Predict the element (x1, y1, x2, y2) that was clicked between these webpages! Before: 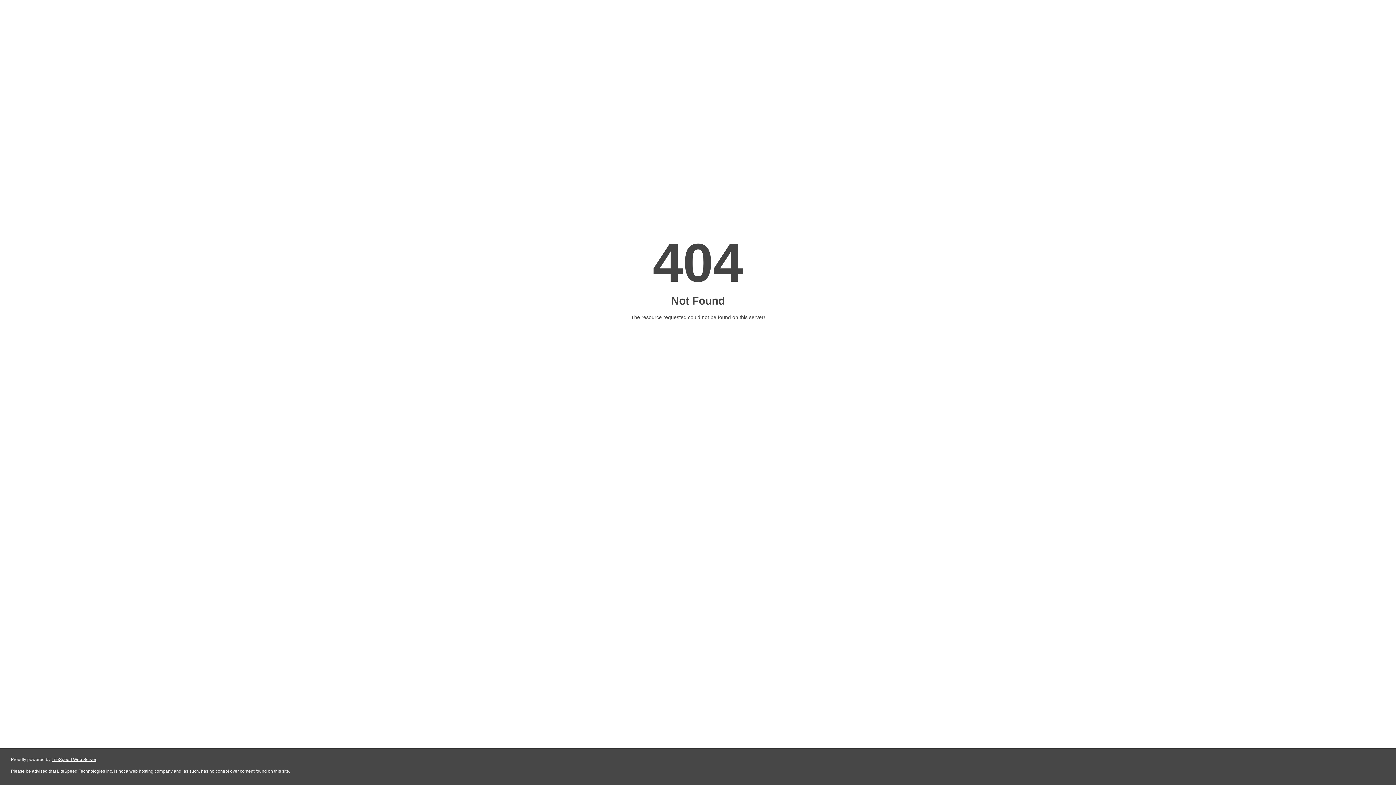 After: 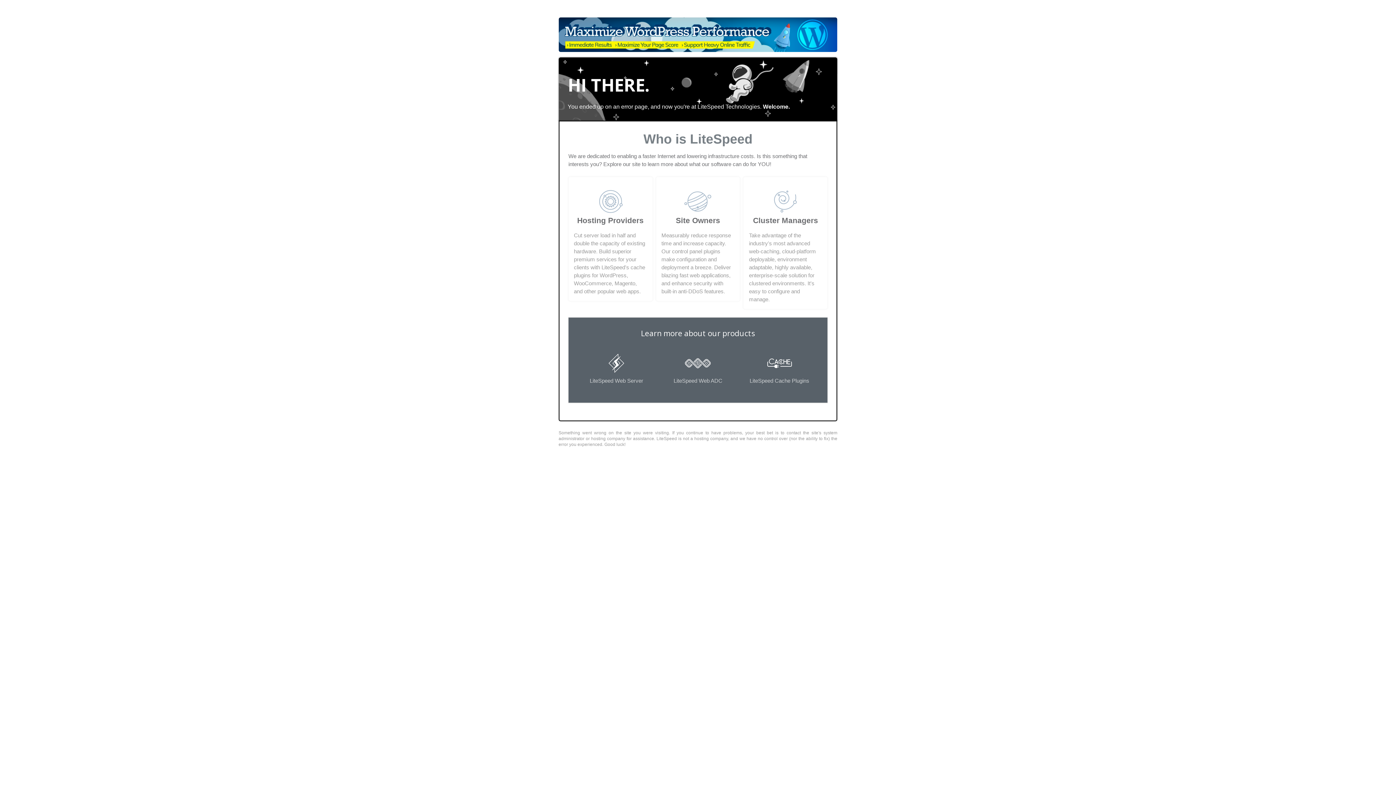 Action: label: LiteSpeed Web Server bbox: (51, 757, 96, 762)